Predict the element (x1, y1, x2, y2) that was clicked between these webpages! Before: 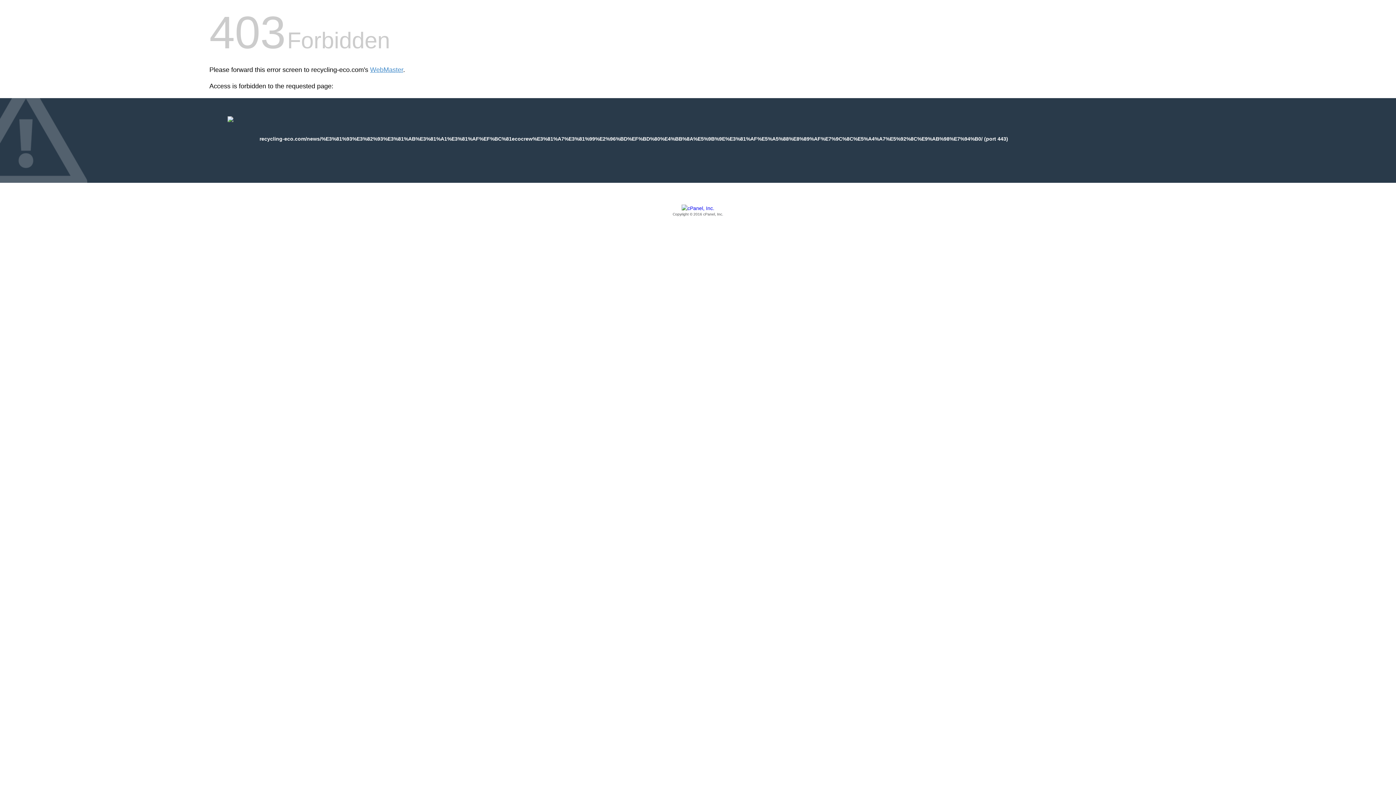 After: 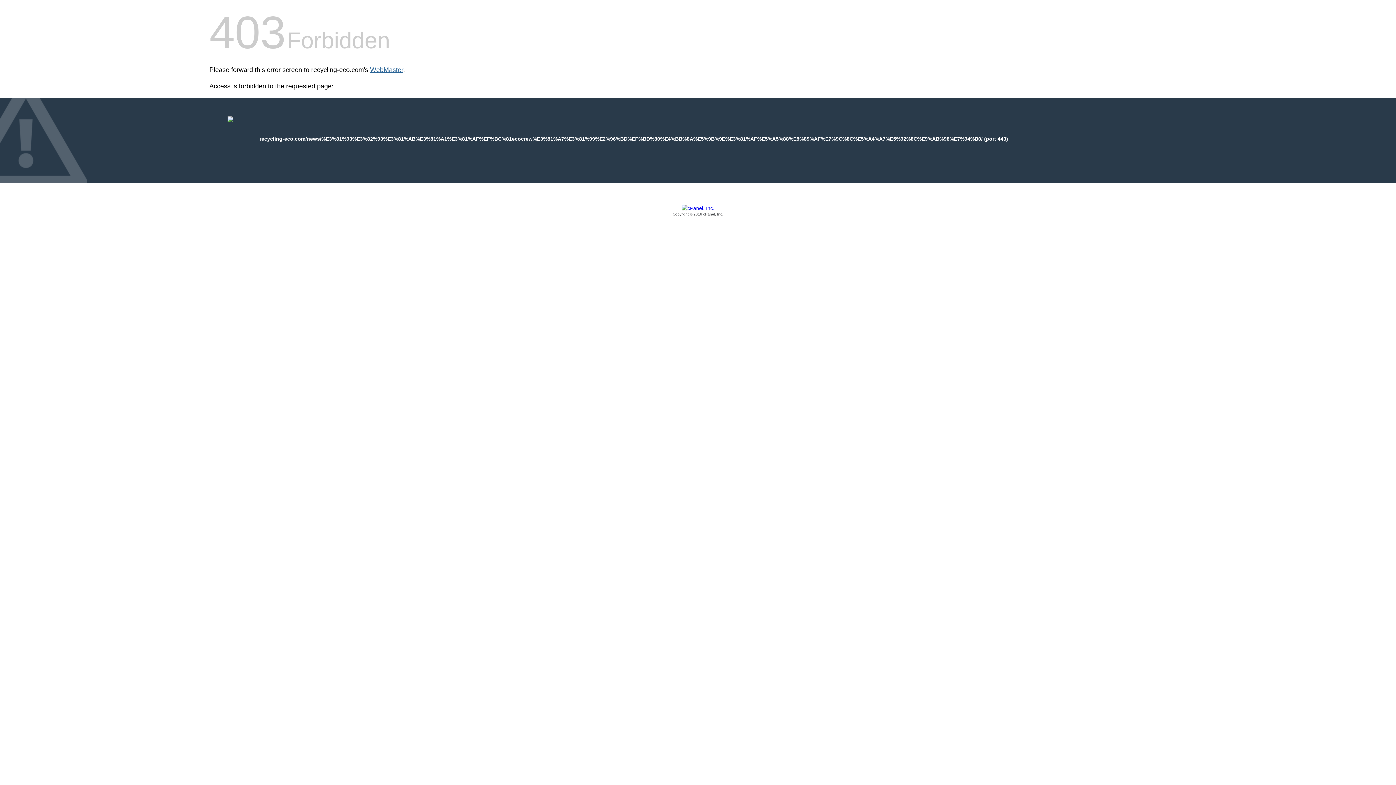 Action: label: WebMaster bbox: (370, 66, 403, 73)